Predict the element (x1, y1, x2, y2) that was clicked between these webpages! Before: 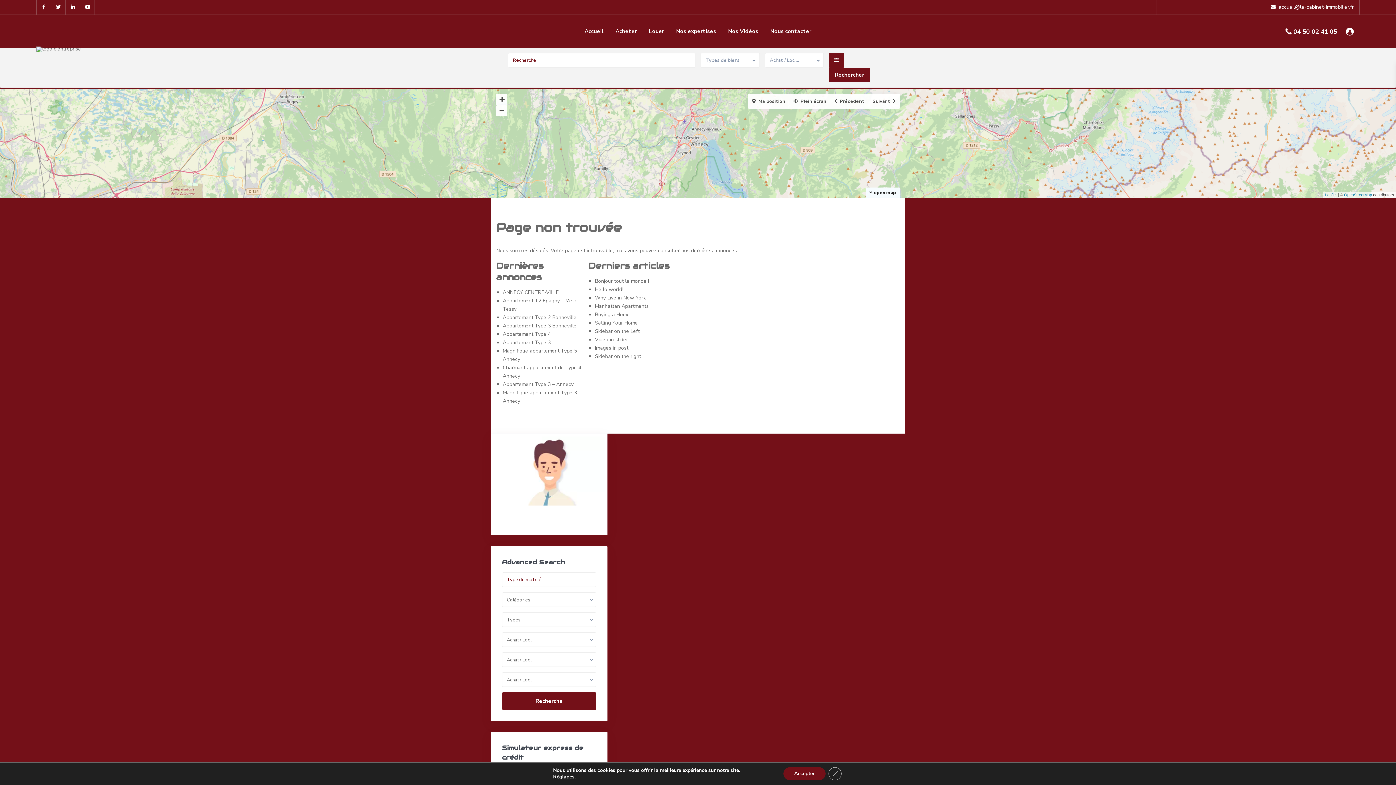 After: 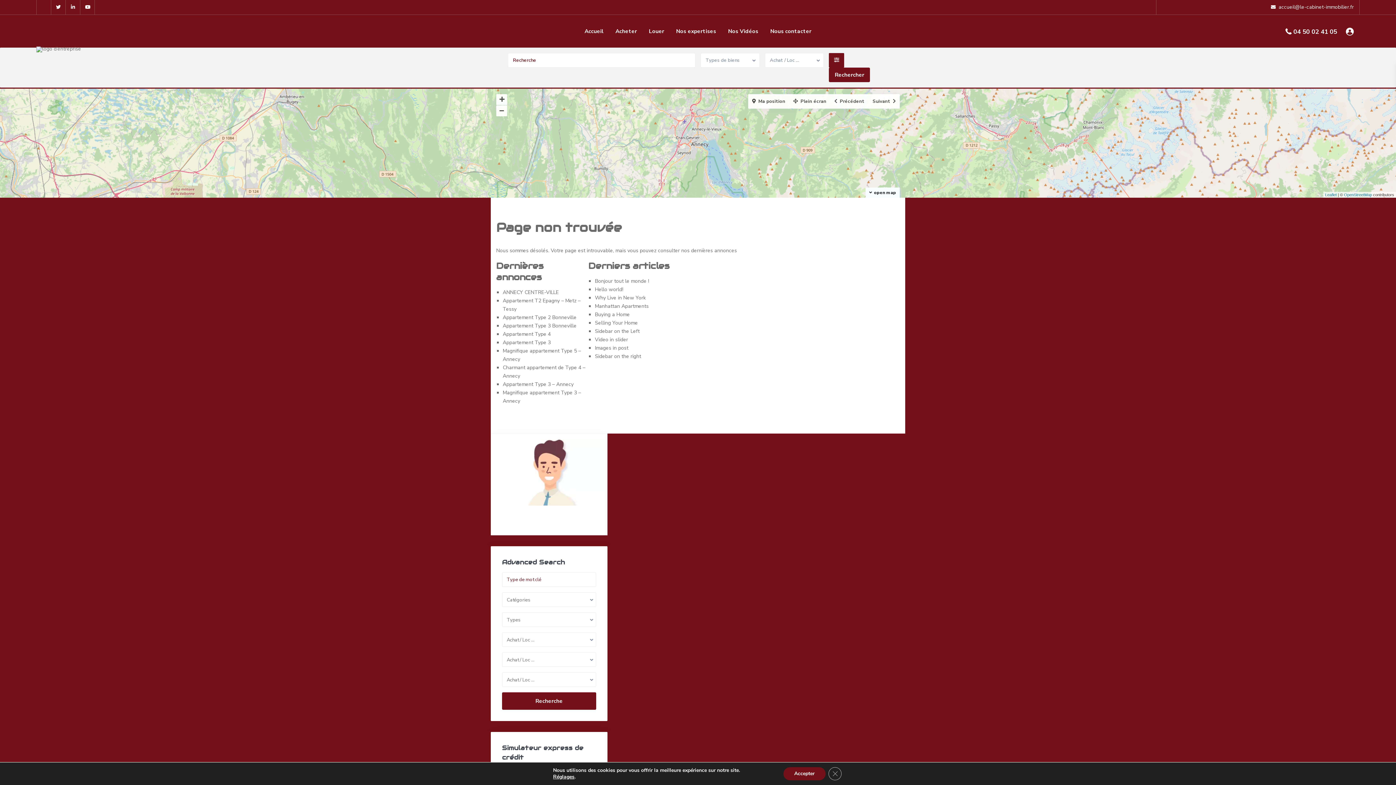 Action: bbox: (36, 0, 51, 14)